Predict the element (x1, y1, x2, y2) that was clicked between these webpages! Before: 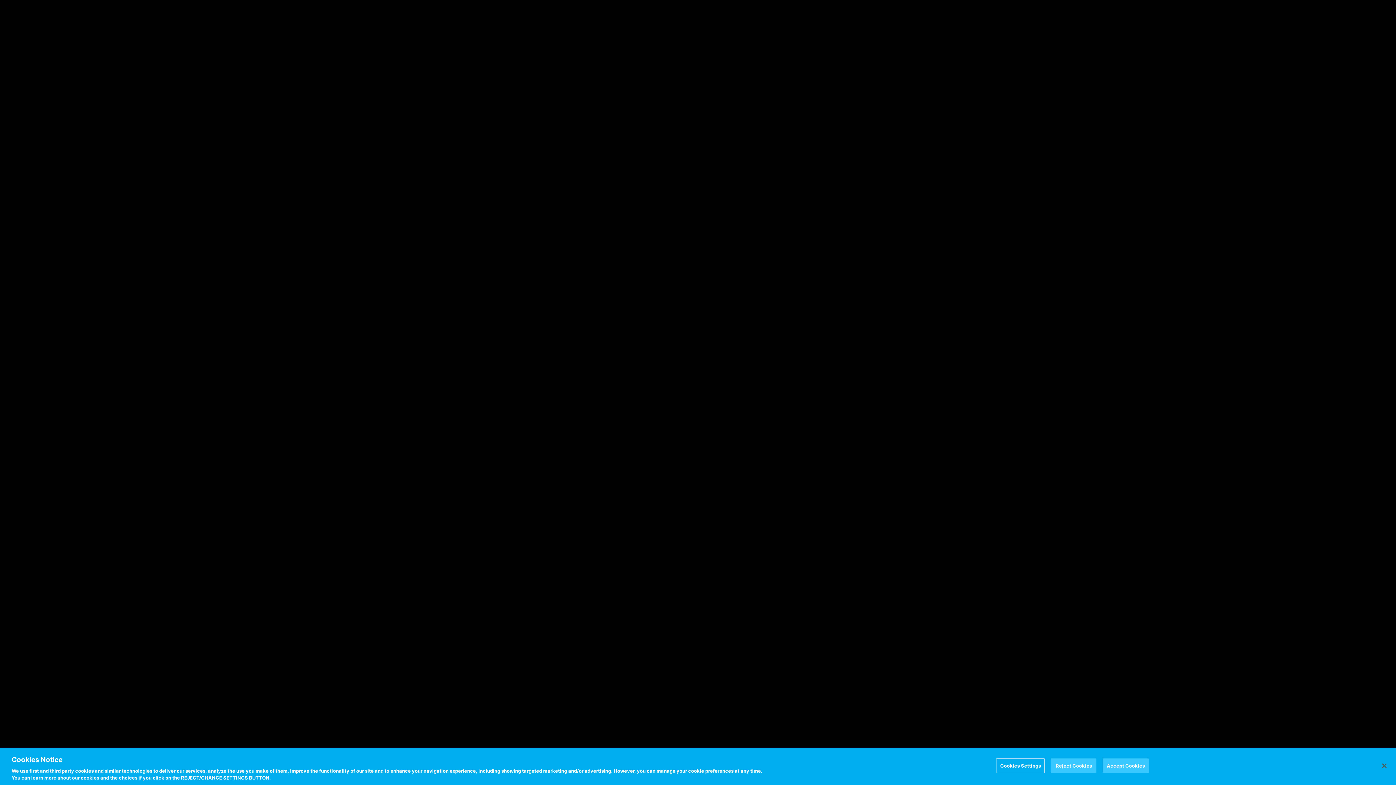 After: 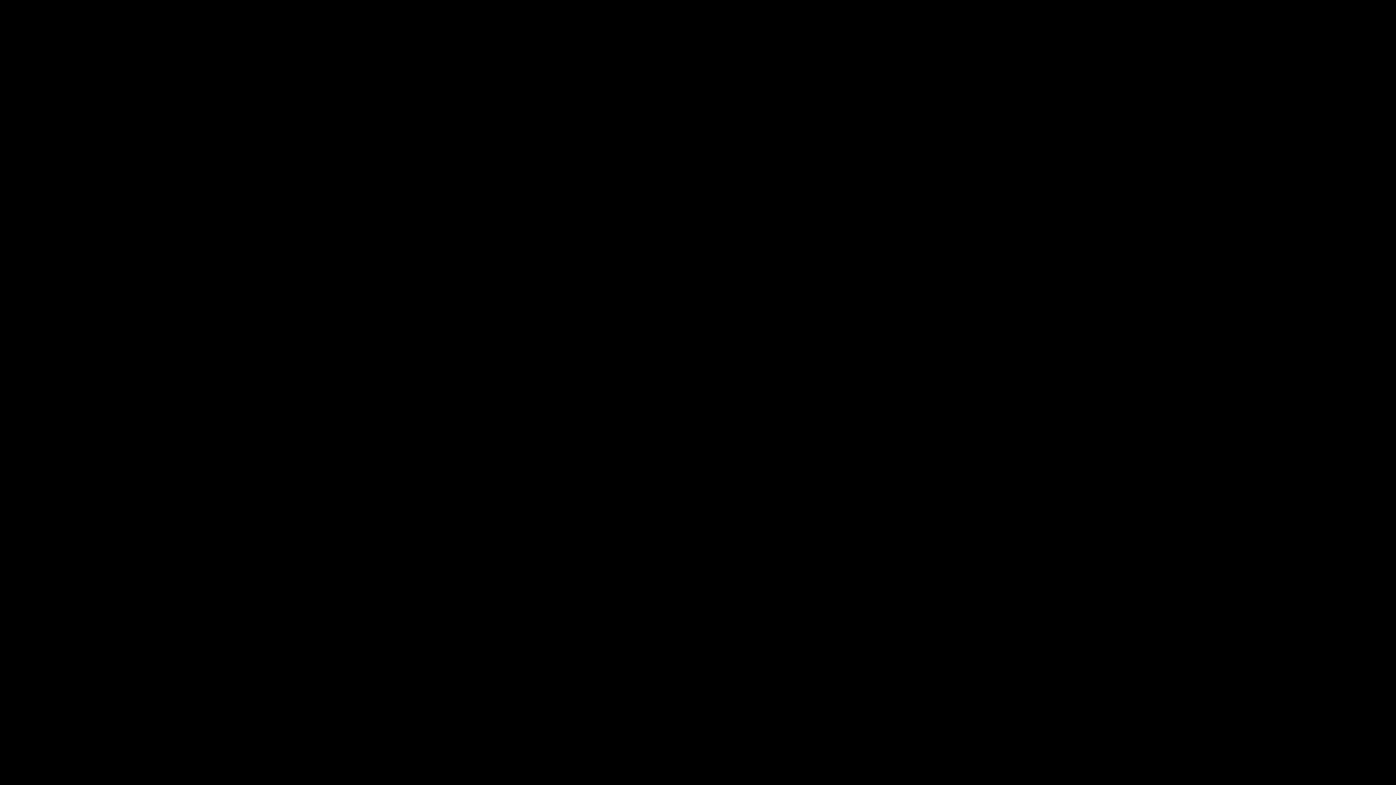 Action: bbox: (1103, 758, 1149, 773) label: Accept Cookies